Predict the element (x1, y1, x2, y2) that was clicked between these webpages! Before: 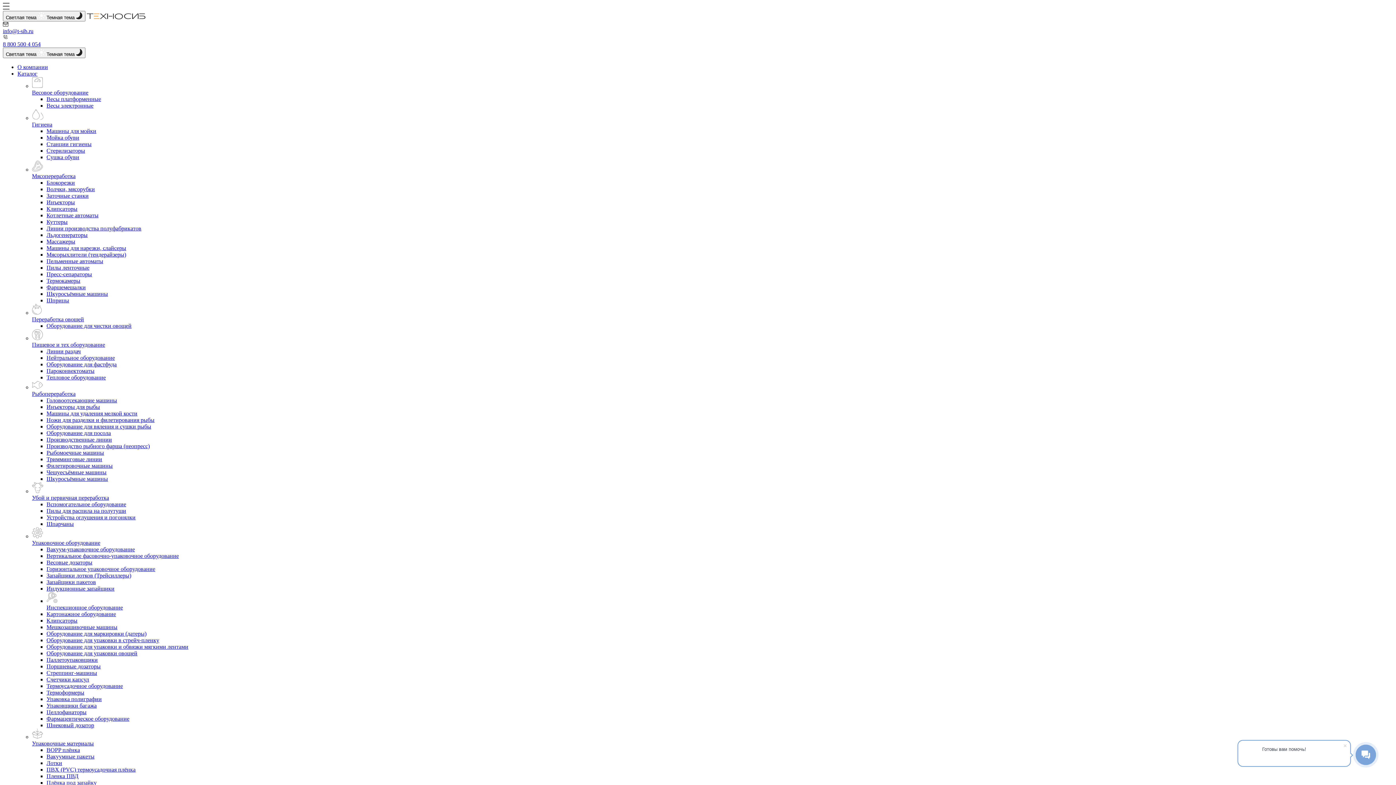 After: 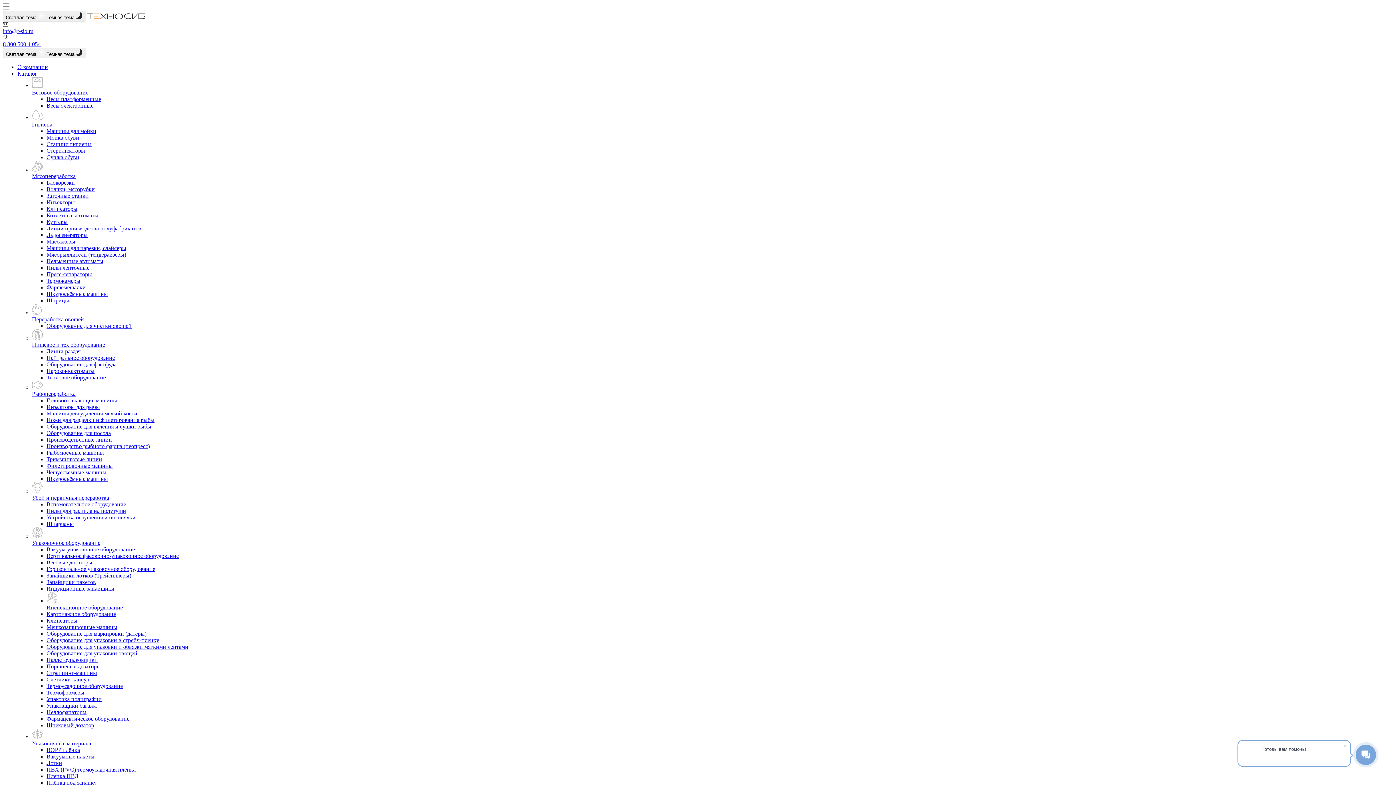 Action: bbox: (46, 179, 1393, 186) label: Блокорезки